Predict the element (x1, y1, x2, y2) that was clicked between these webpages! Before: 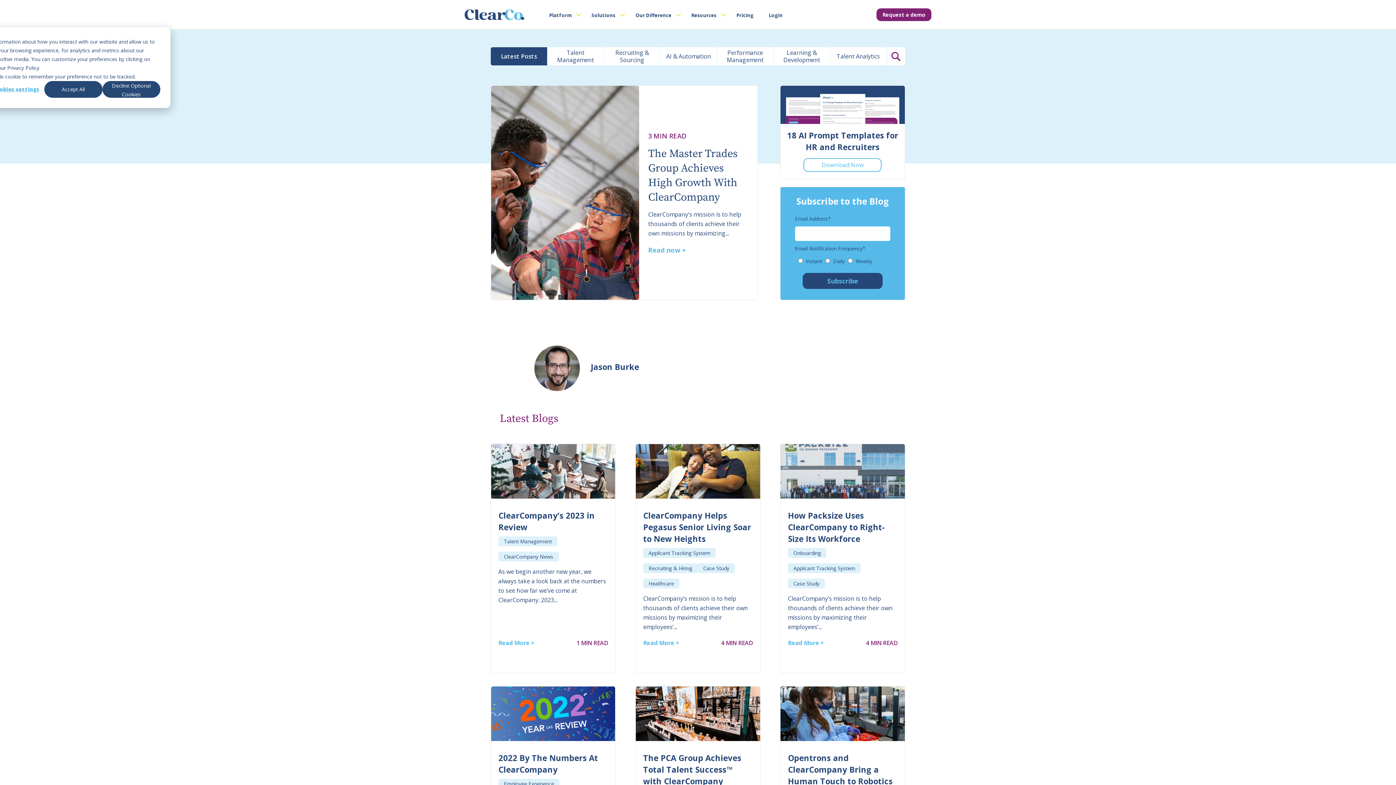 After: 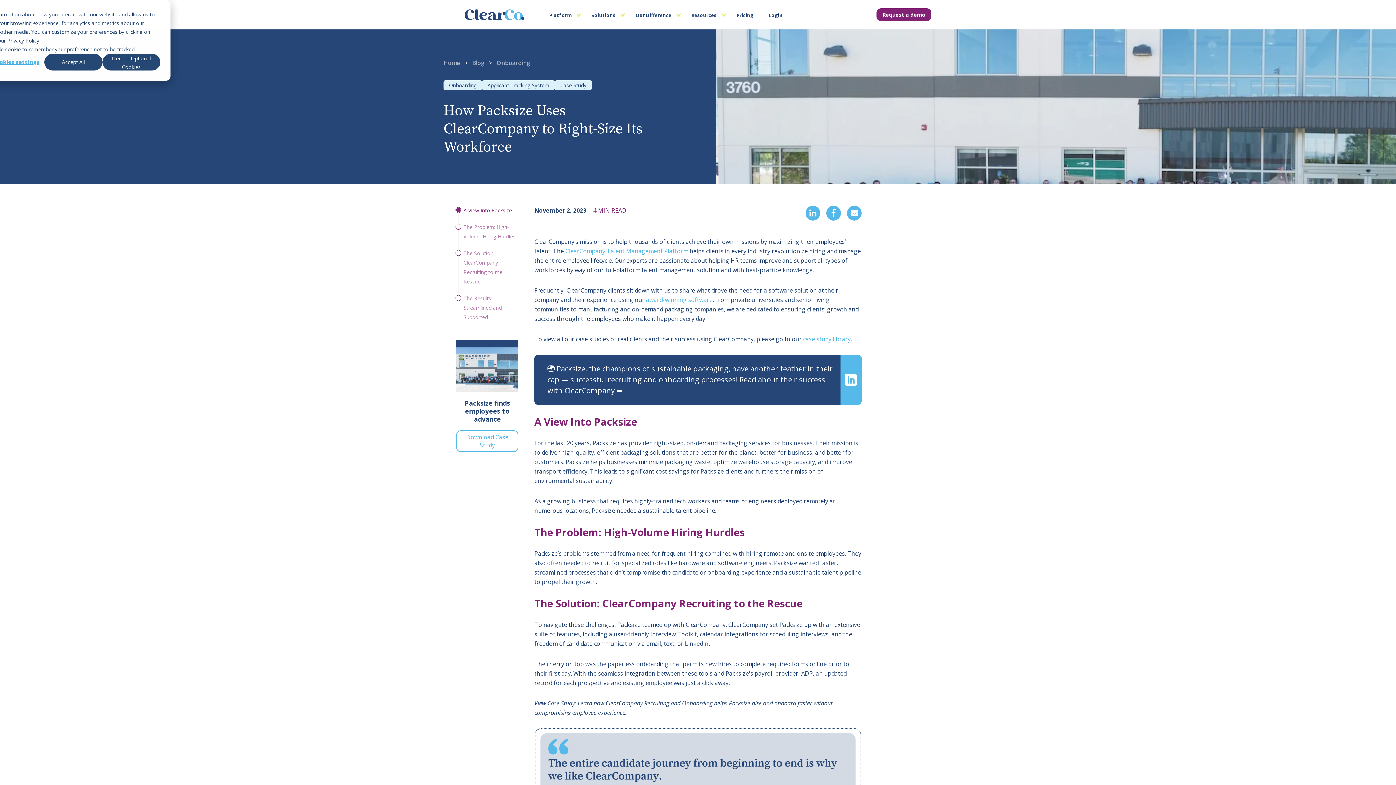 Action: bbox: (780, 444, 905, 673)